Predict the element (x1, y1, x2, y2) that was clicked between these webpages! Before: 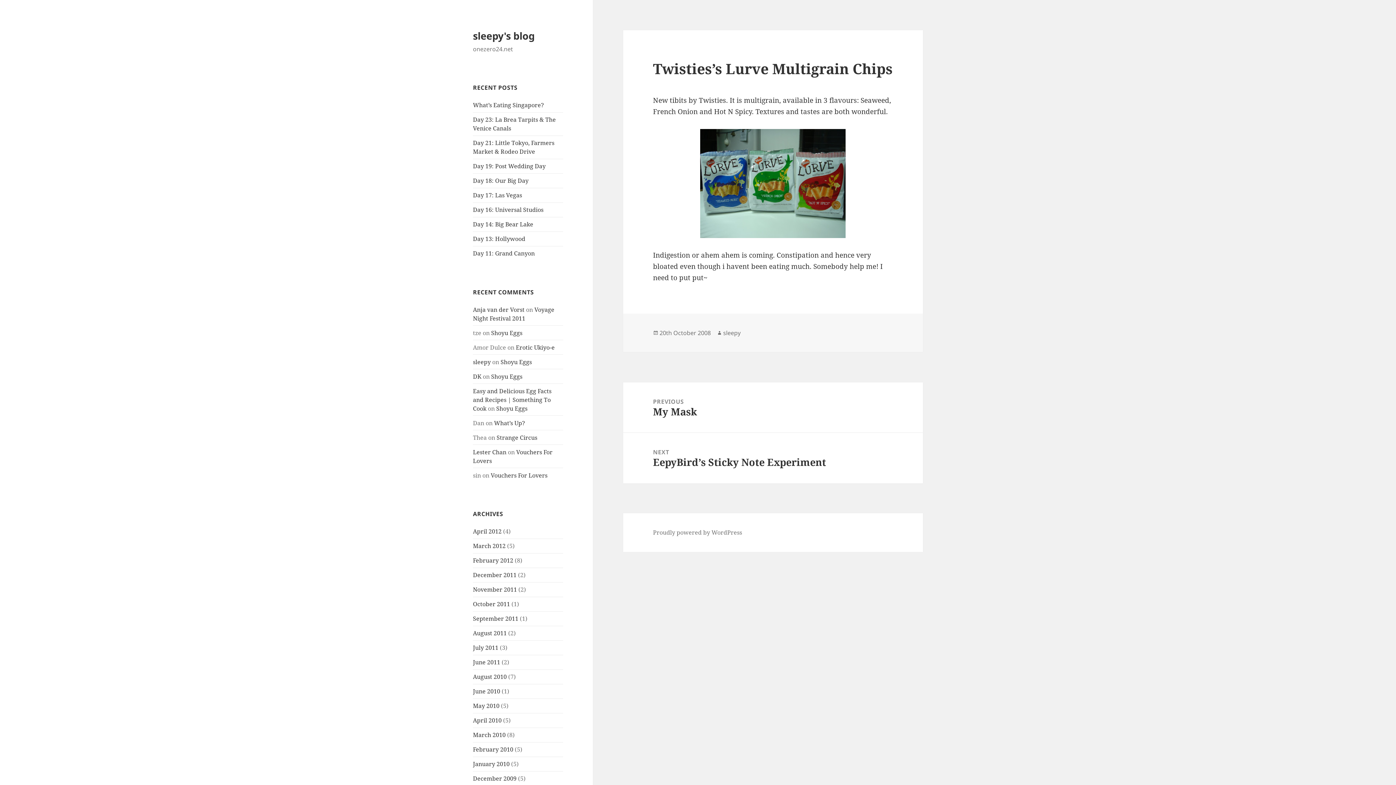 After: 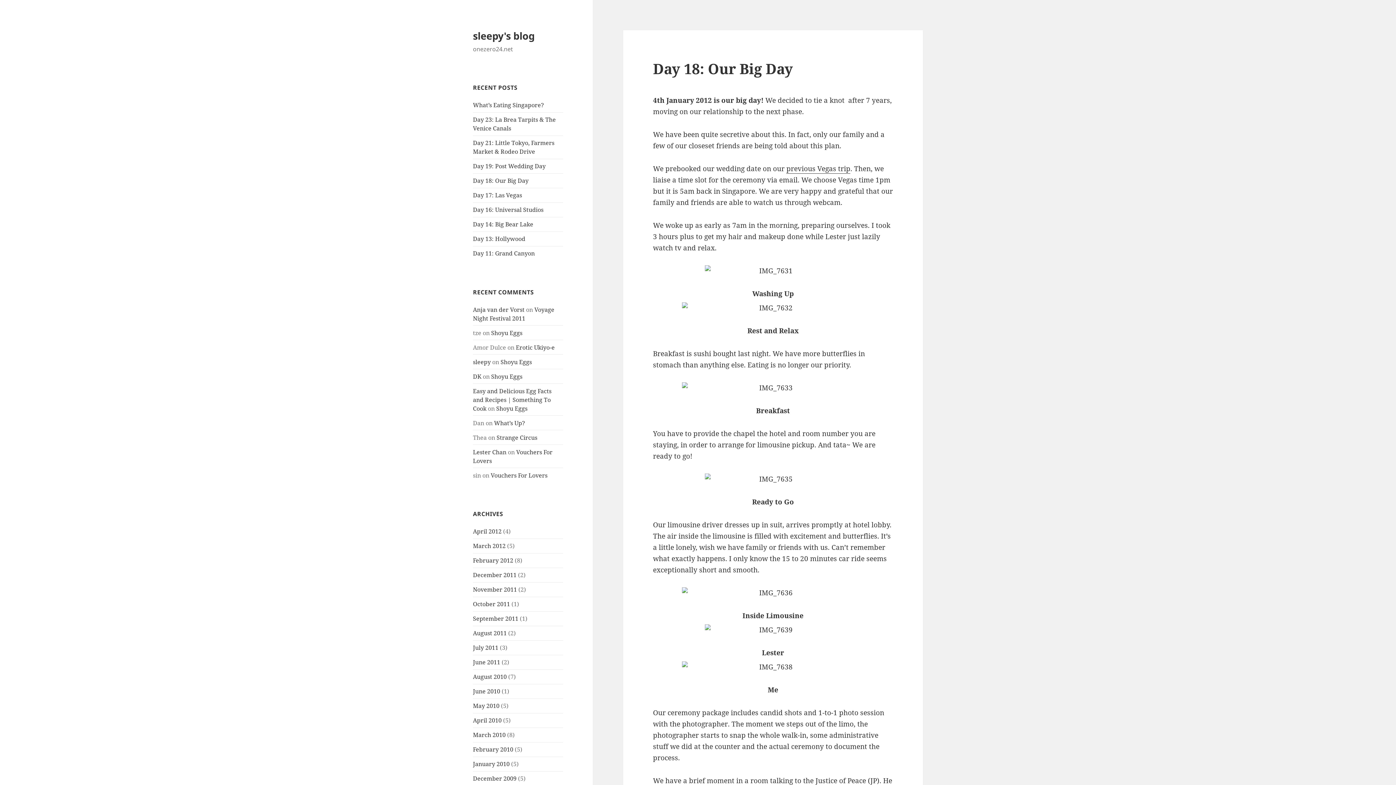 Action: label: Day 18: Our Big Day bbox: (473, 176, 528, 184)